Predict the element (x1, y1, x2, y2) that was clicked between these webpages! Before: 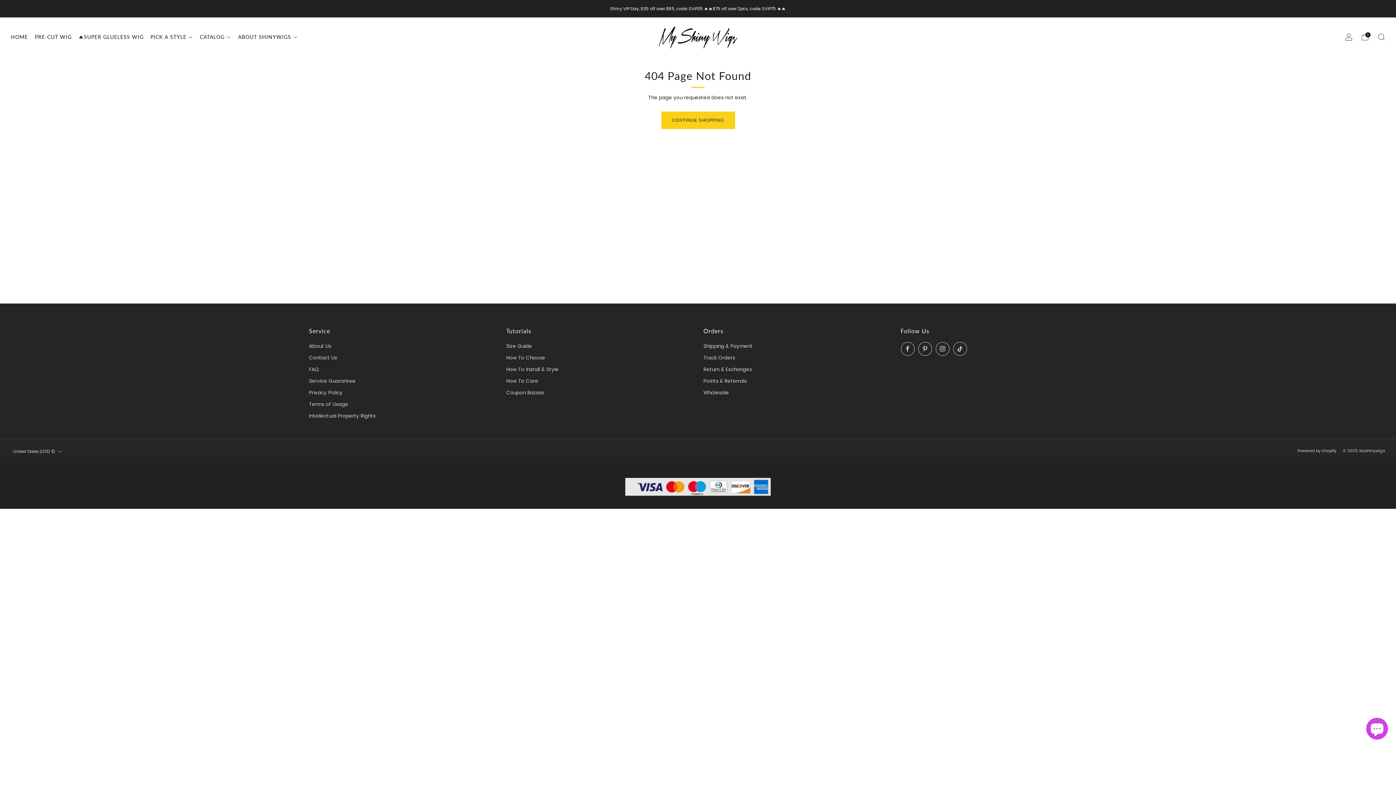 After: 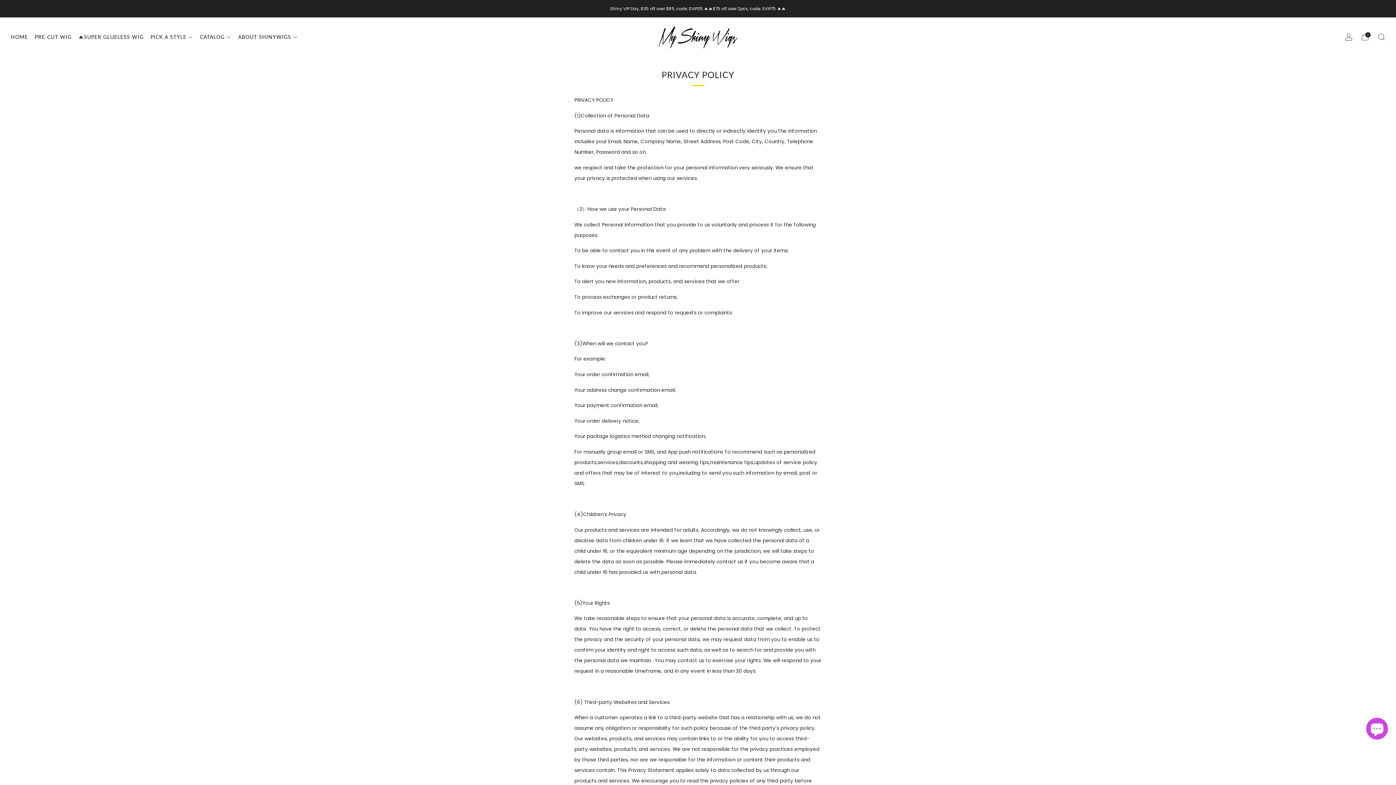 Action: bbox: (309, 389, 342, 396) label: Privacy Policy